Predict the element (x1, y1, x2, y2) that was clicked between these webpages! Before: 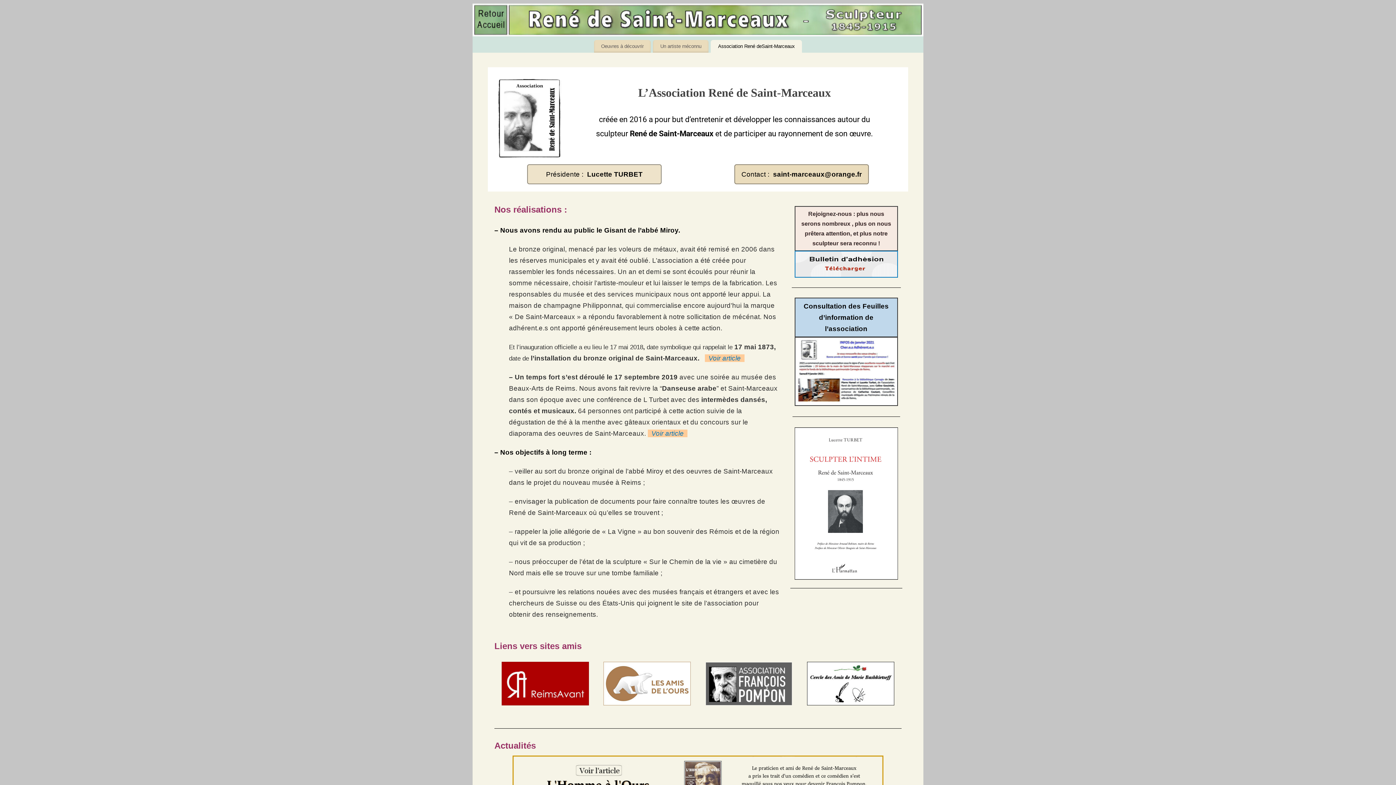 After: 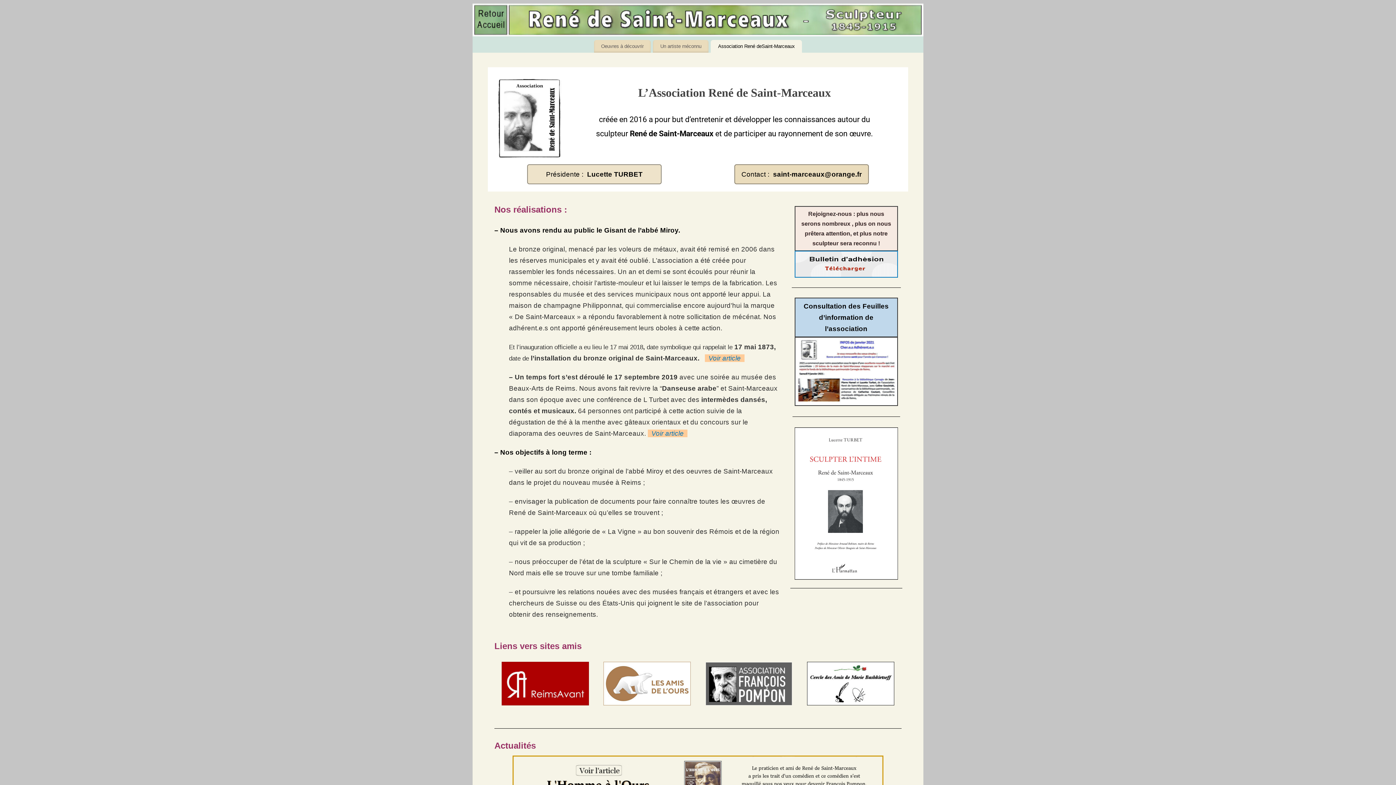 Action: label: Consultation des Feuilles d’information de l’association bbox: (803, 303, 888, 332)